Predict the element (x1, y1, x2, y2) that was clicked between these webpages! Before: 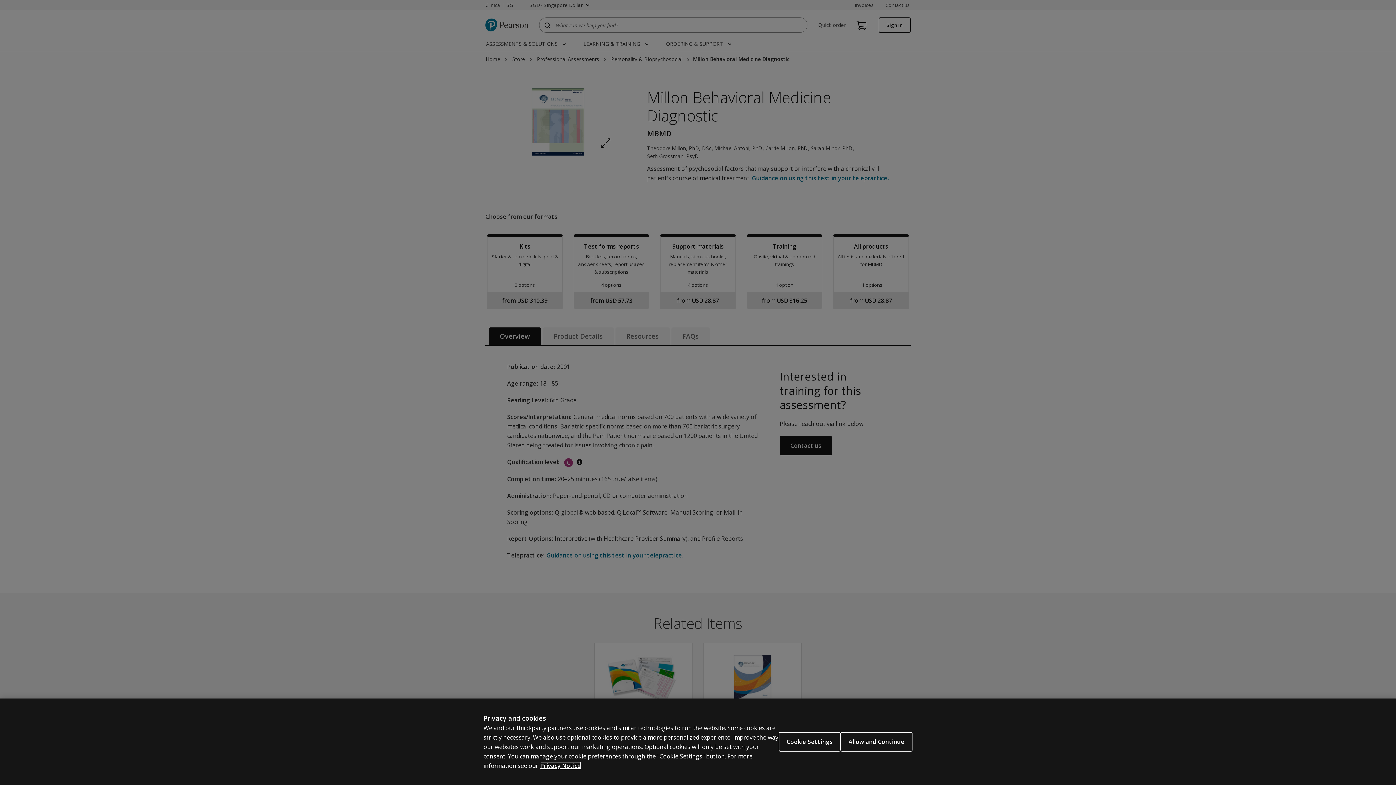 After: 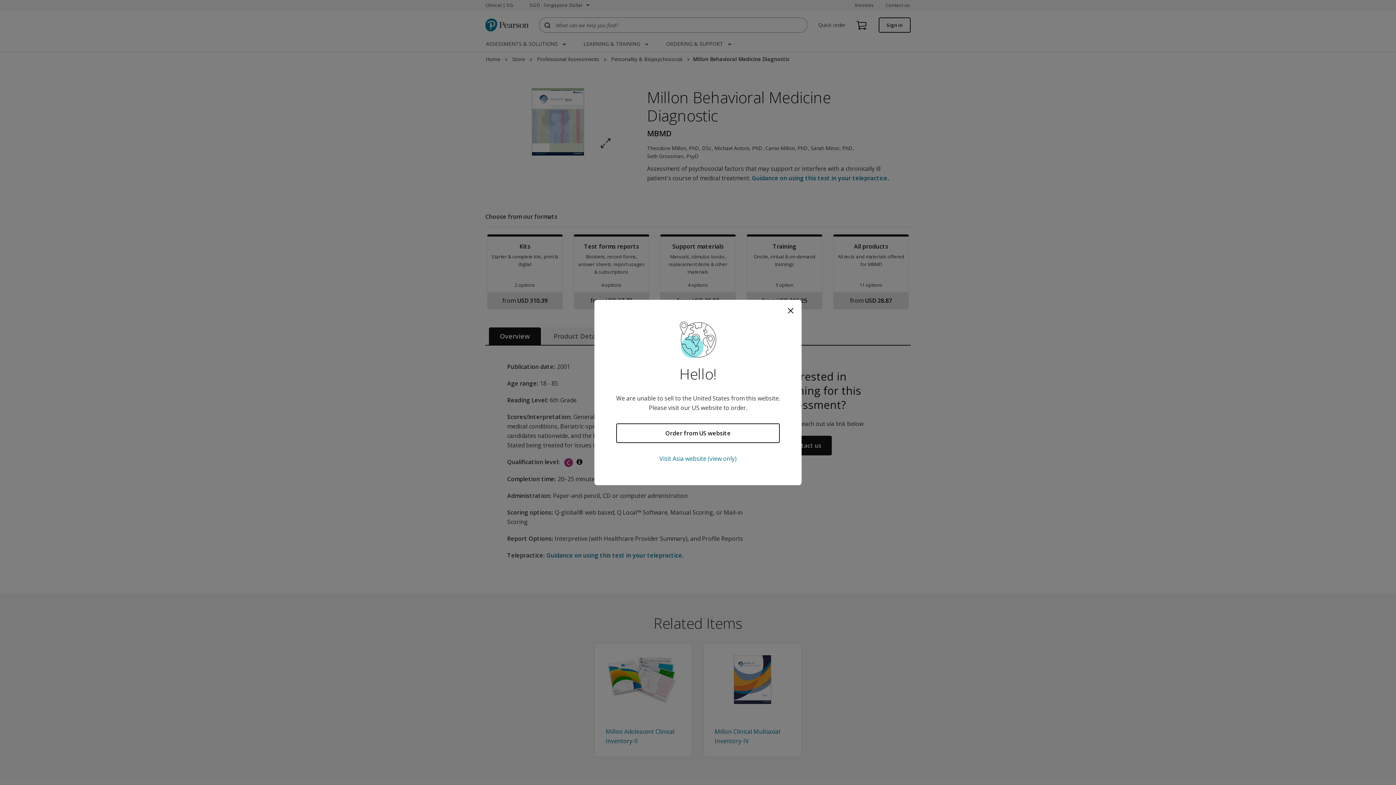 Action: bbox: (840, 732, 912, 752) label: Allow and Continue